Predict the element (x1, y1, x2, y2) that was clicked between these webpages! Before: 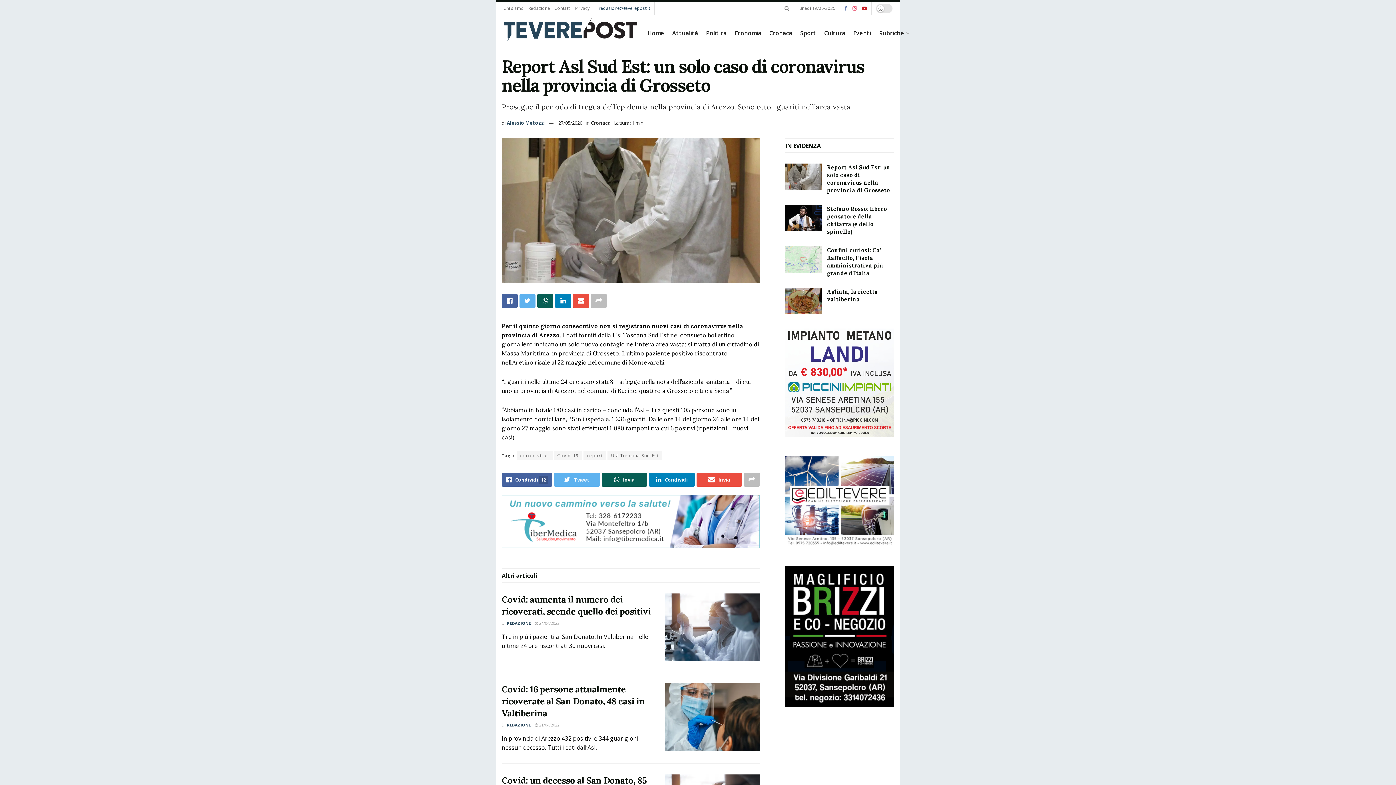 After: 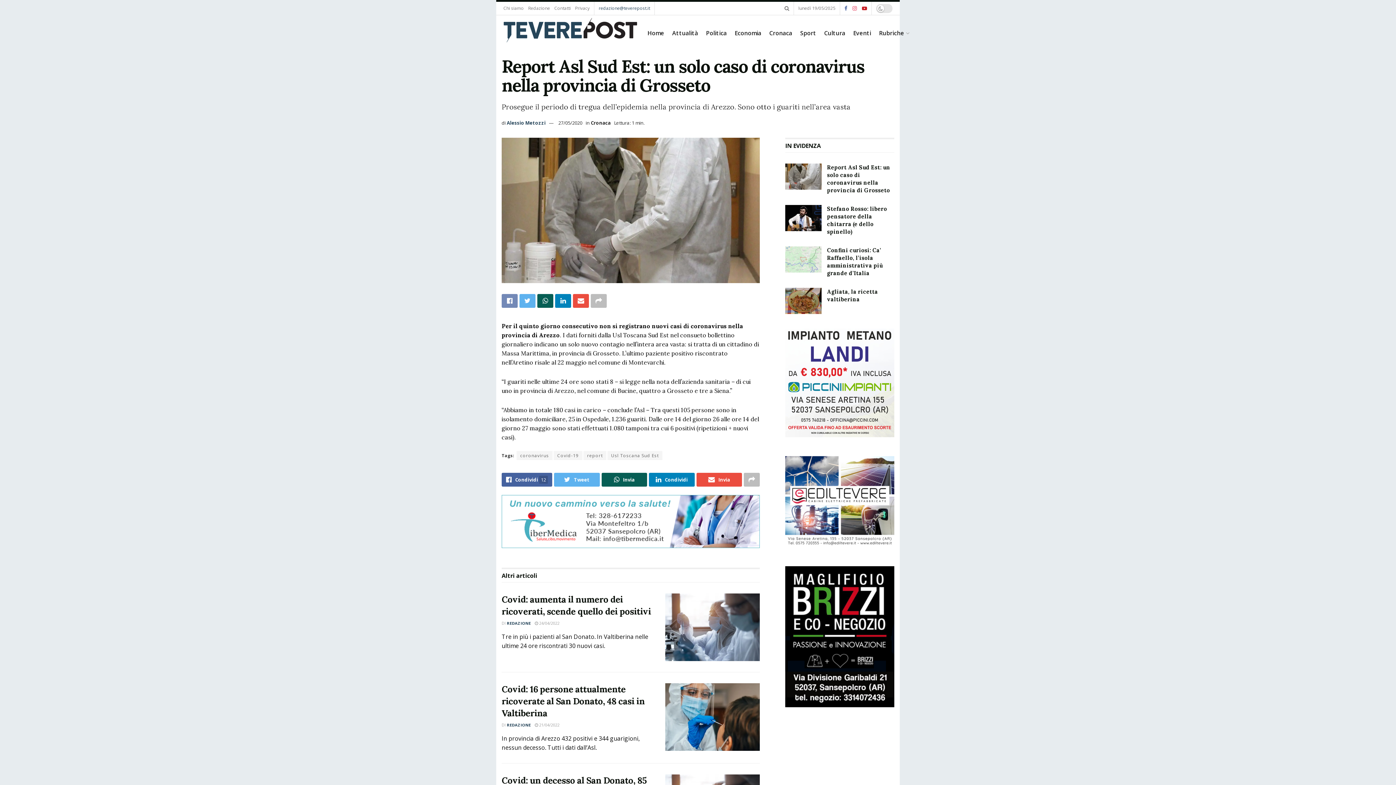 Action: bbox: (501, 294, 517, 307)